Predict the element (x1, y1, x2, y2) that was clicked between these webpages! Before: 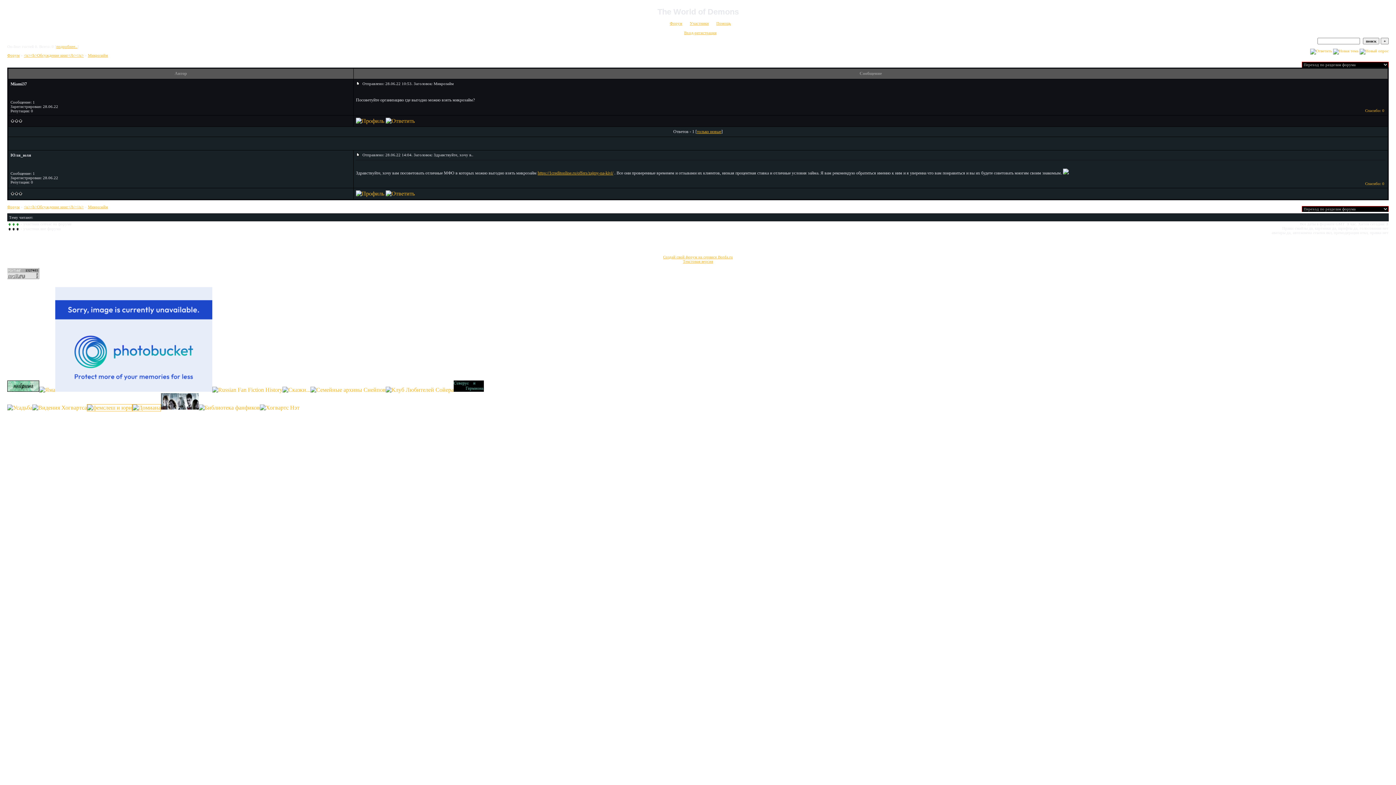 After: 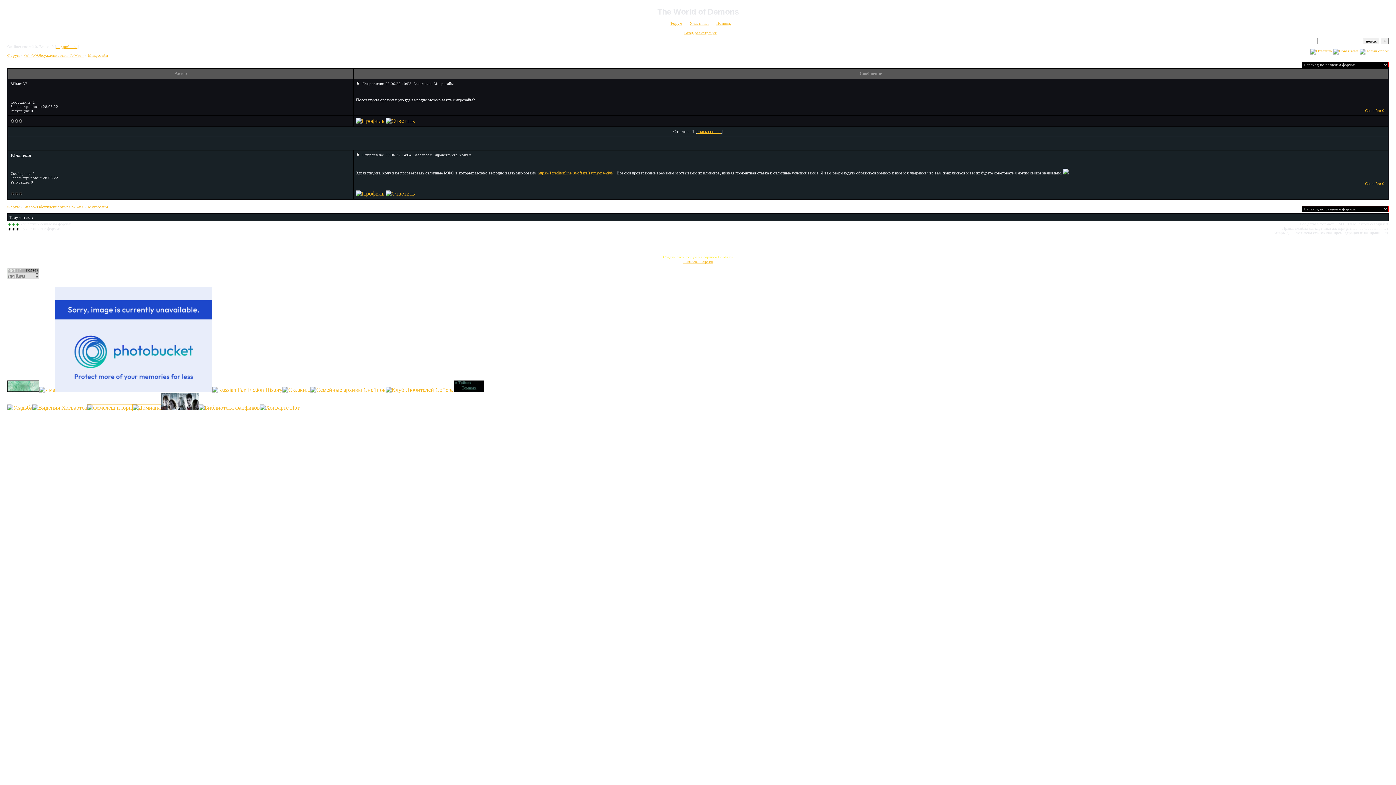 Action: label: Создай свой форум на сервисе Borda.ru bbox: (663, 254, 733, 259)